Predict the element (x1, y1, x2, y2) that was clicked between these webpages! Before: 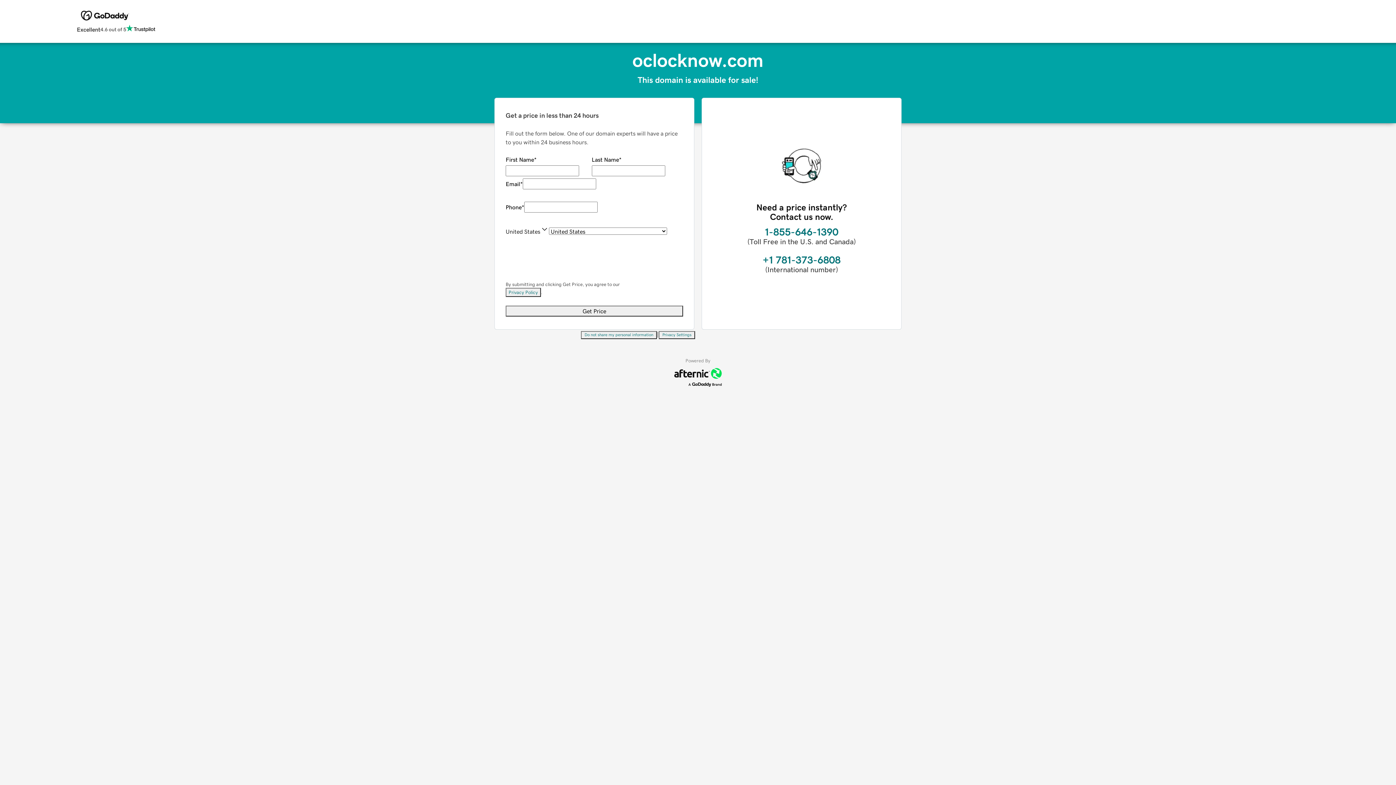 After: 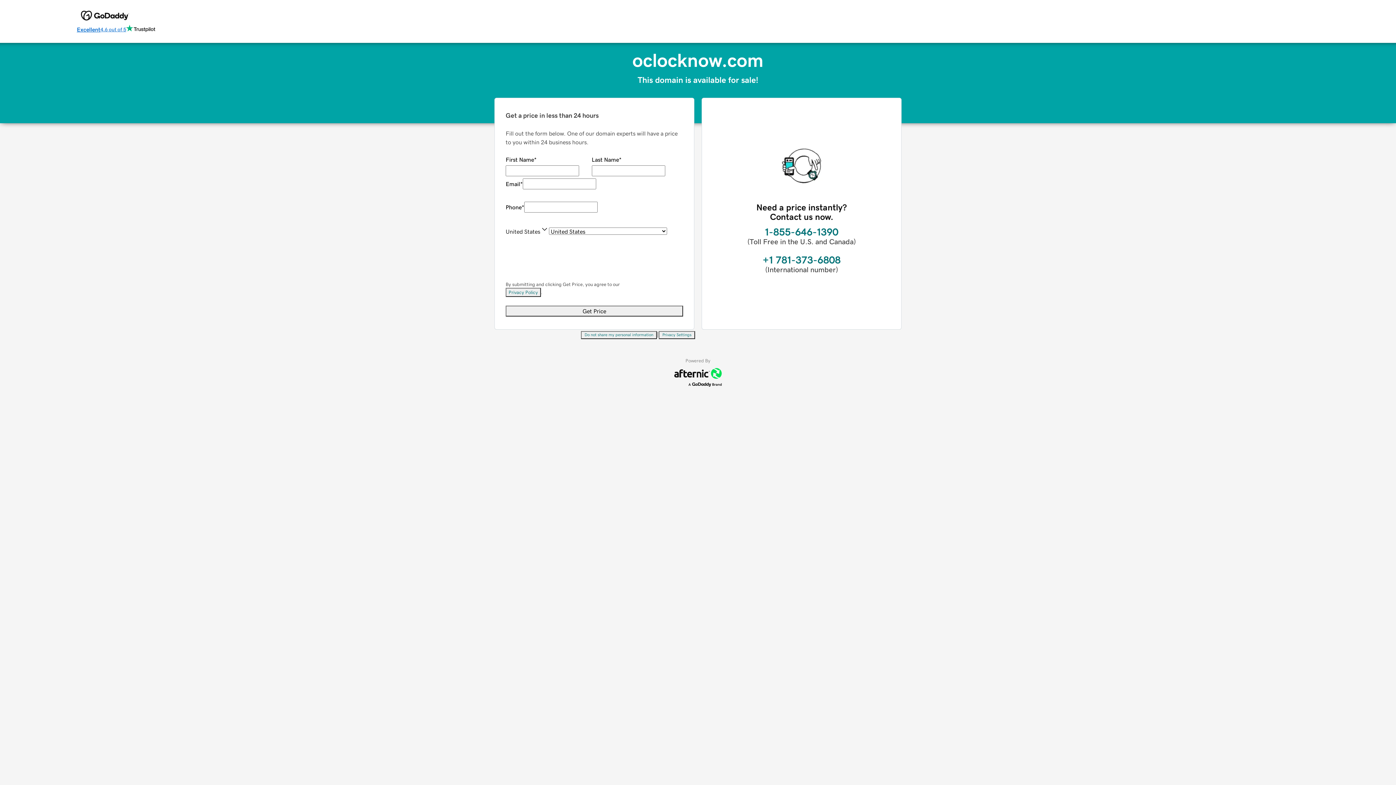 Action: label: Excellent
4.6 out of 5 bbox: (76, 24, 155, 34)